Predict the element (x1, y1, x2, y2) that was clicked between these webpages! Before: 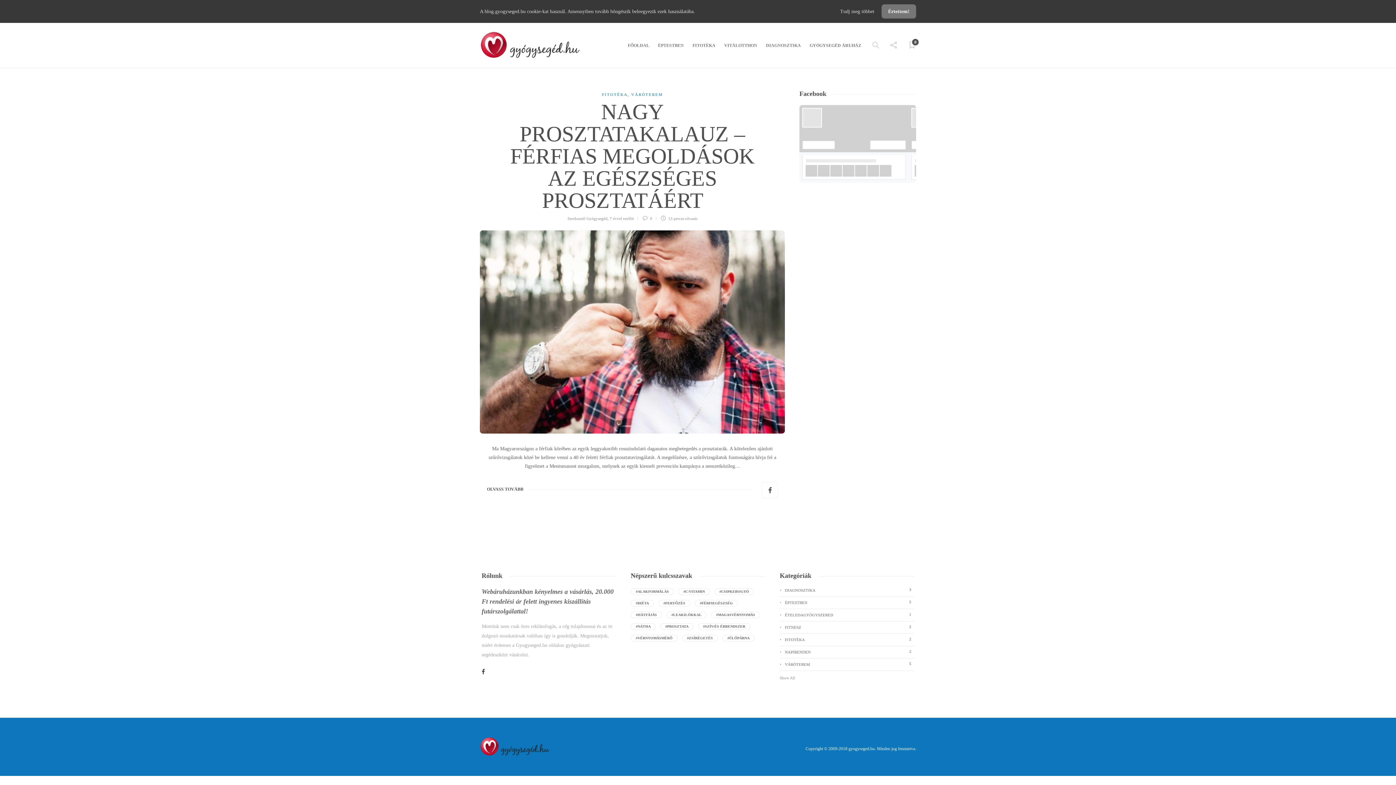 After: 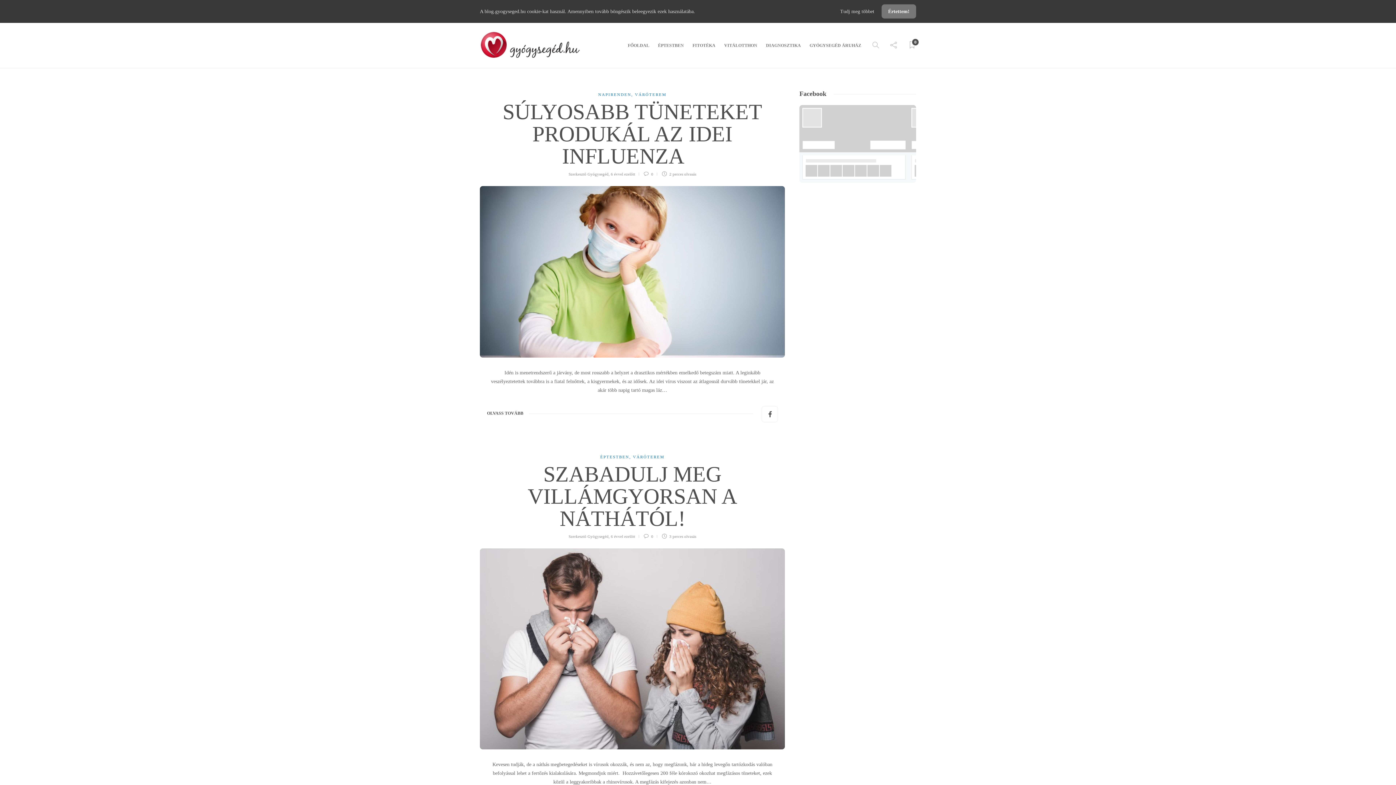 Action: label: fertőzés (2 elem) bbox: (658, 600, 690, 607)